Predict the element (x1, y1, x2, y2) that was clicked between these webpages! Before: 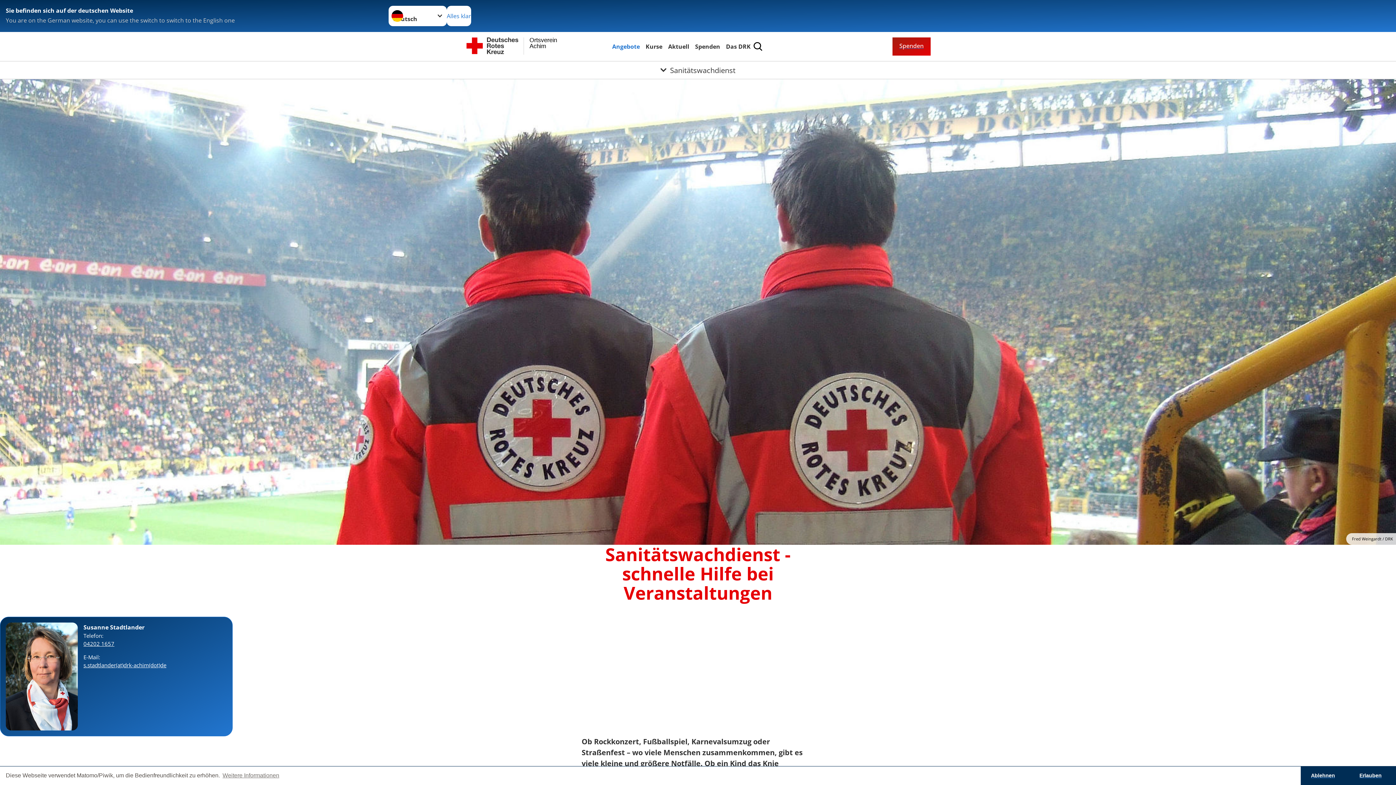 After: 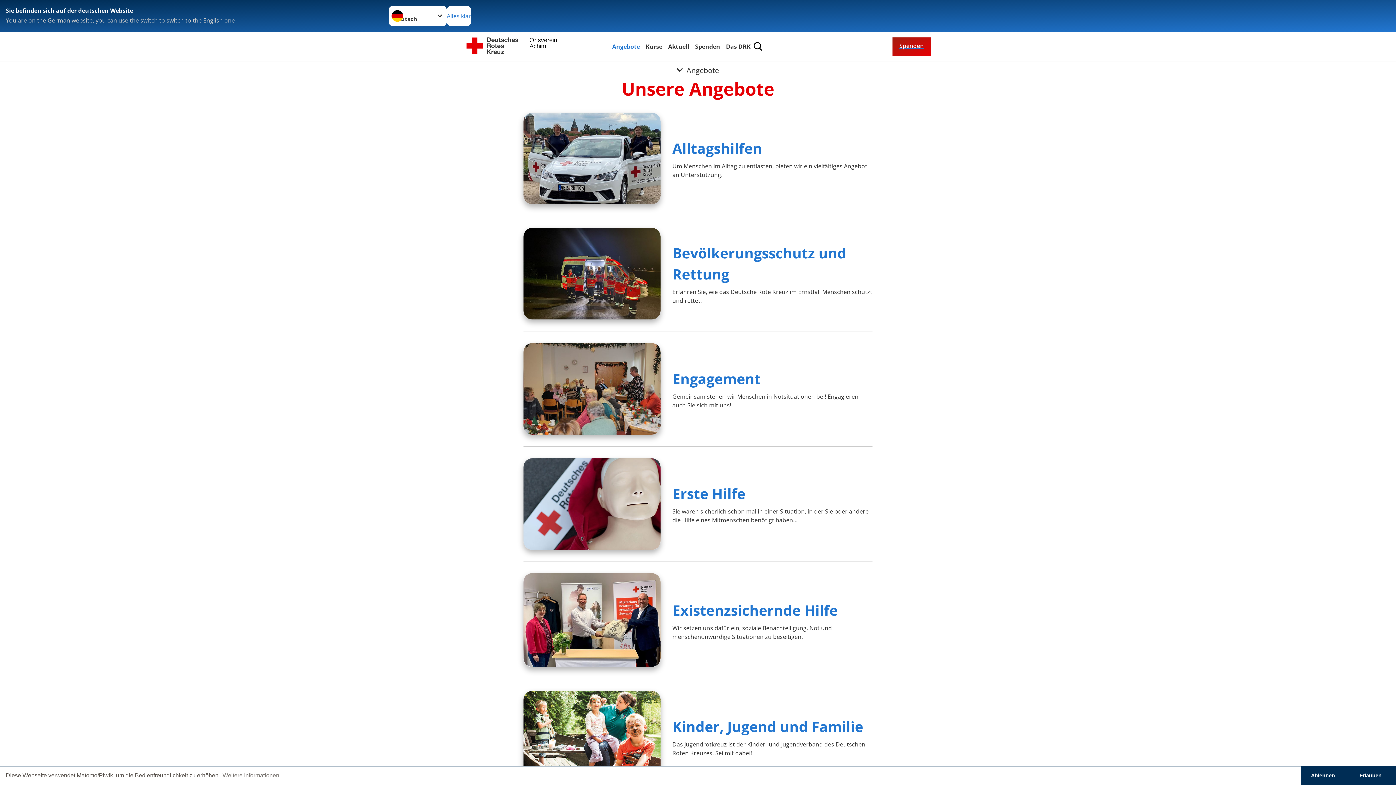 Action: bbox: (610, 41, 641, 51) label: Angebote